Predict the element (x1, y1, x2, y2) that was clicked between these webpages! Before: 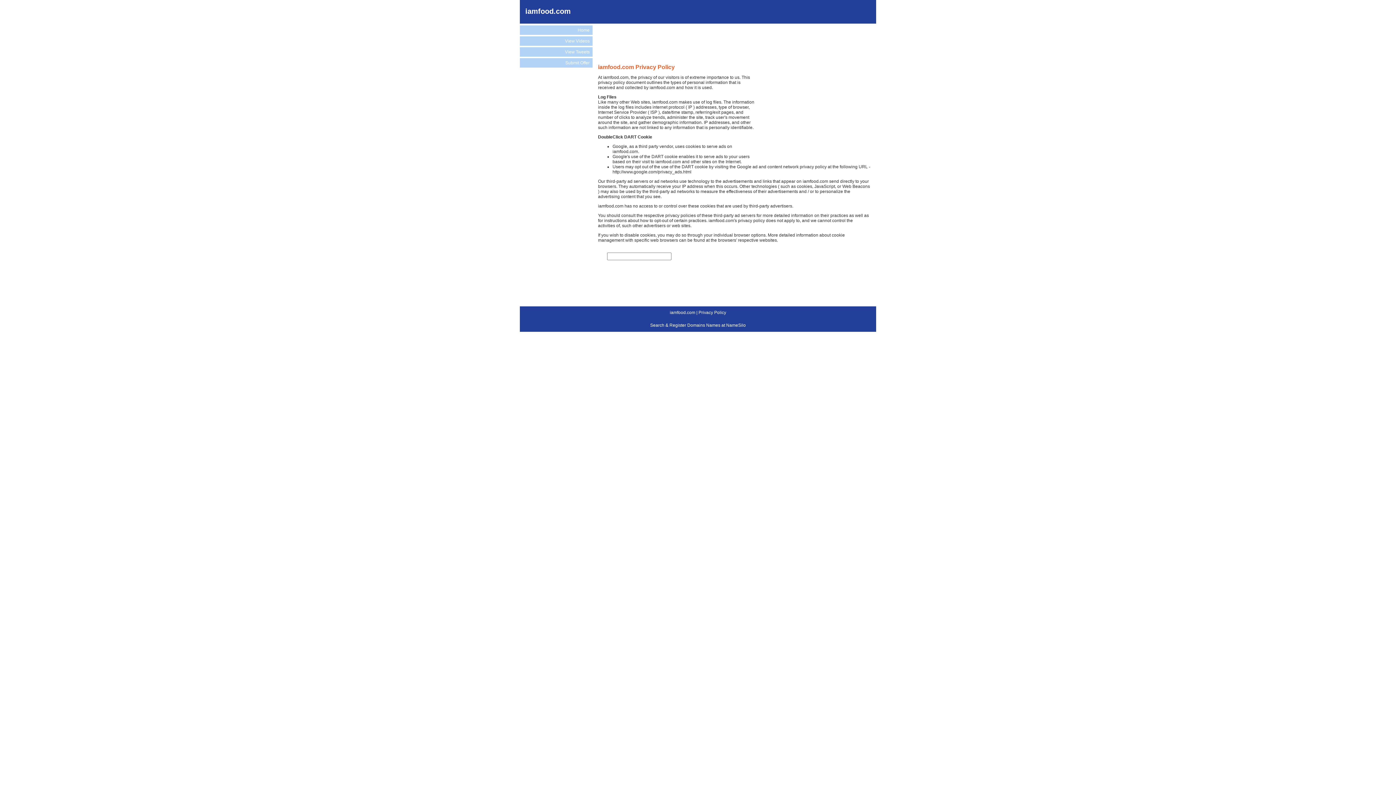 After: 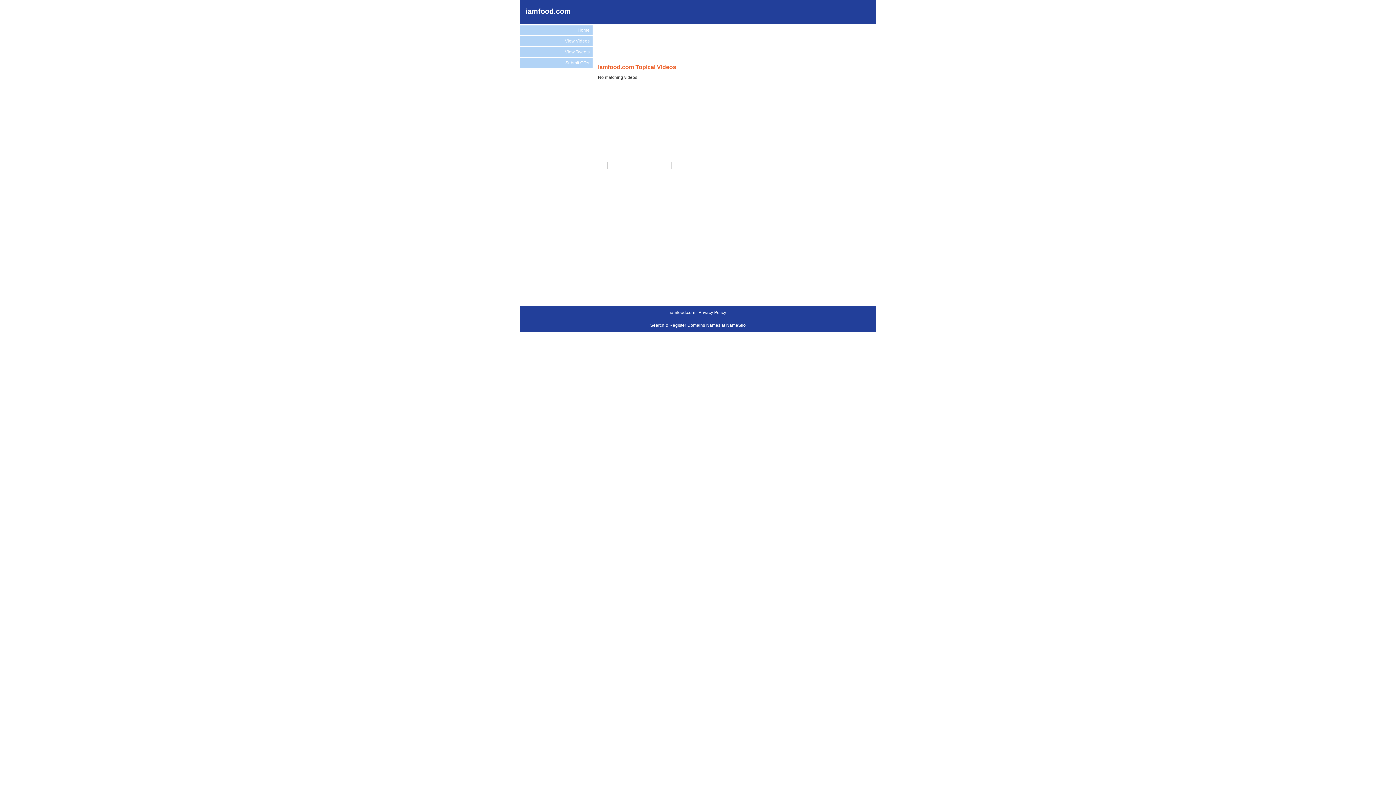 Action: bbox: (520, 36, 592, 45) label: View Videos